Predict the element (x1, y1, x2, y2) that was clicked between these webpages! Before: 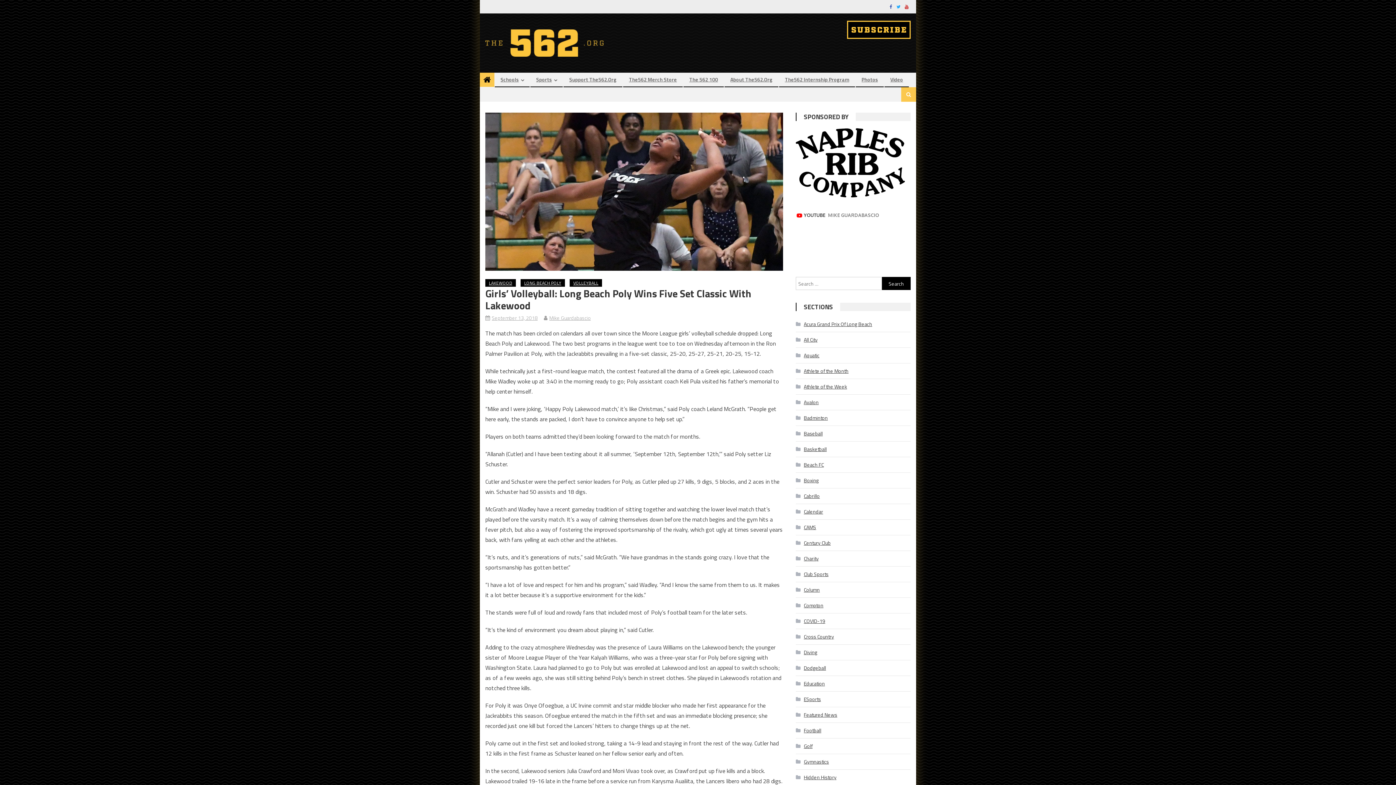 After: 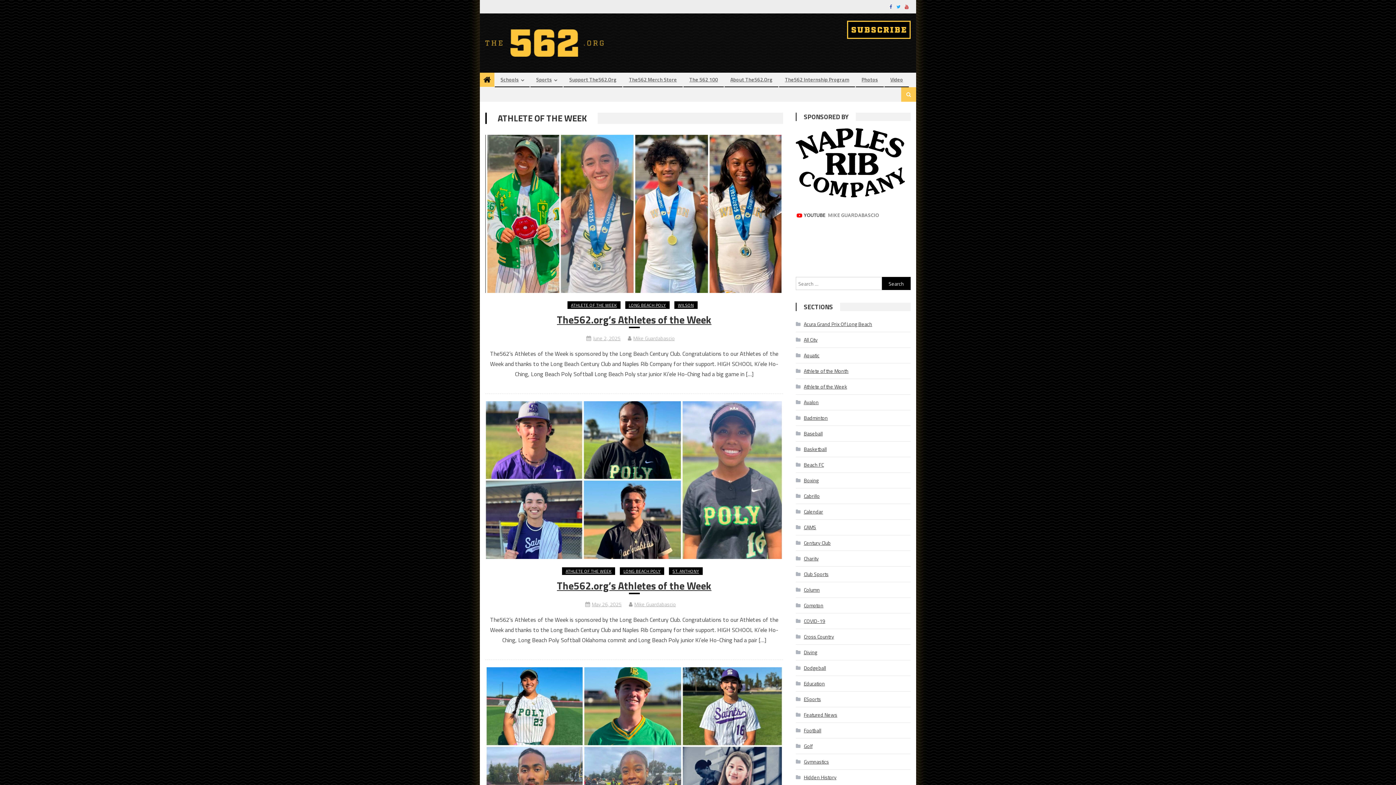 Action: label: Athlete of the Week bbox: (796, 381, 847, 392)